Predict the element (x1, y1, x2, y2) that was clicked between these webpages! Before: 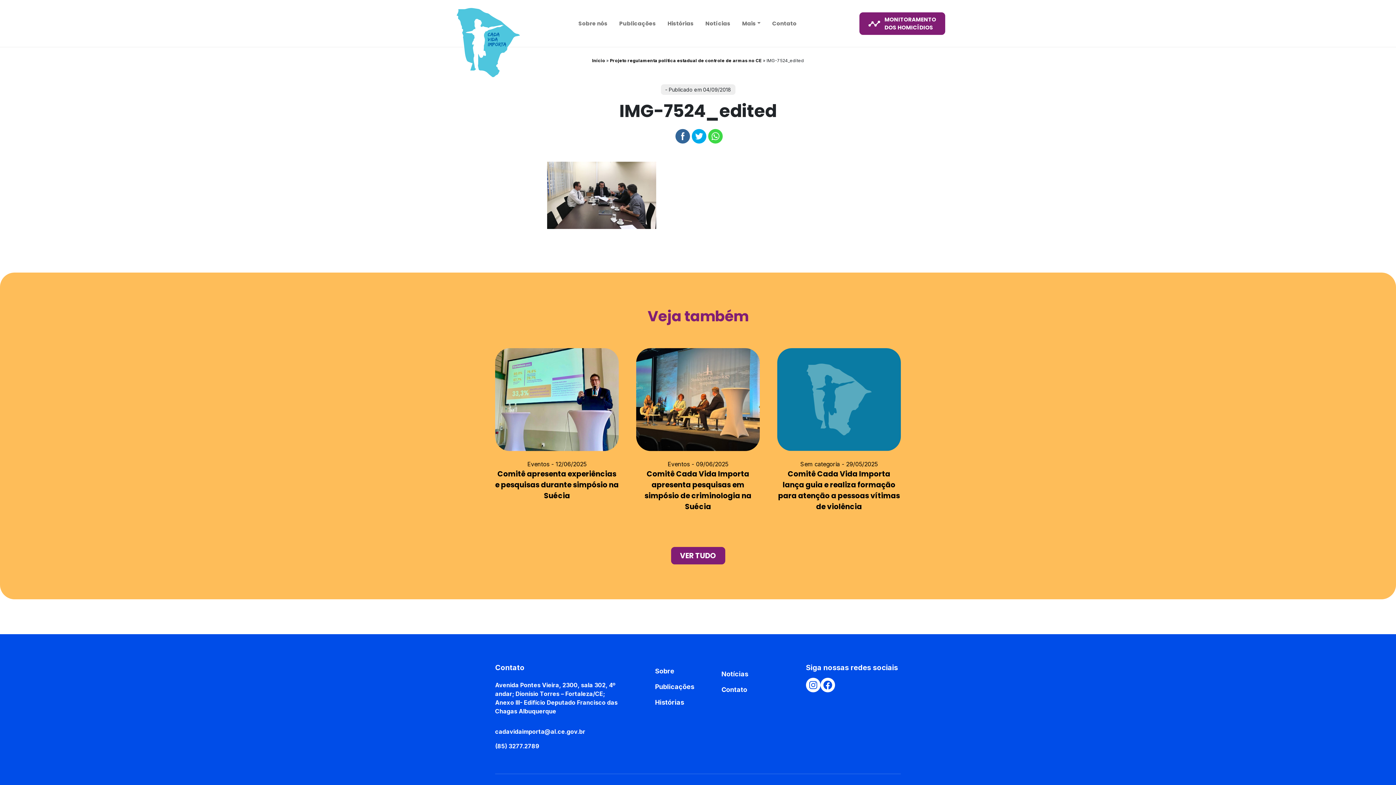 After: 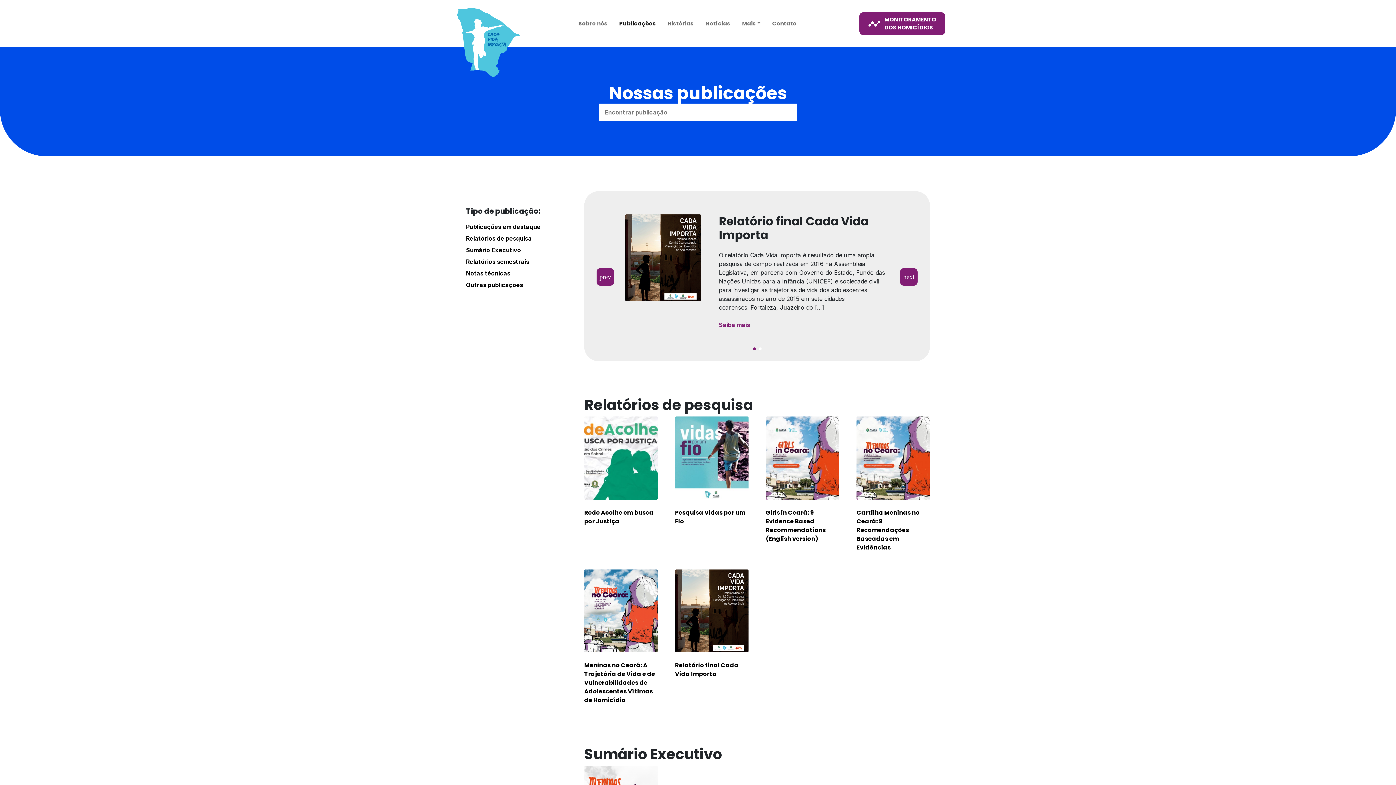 Action: label: Publicações bbox: (616, 16, 659, 30)